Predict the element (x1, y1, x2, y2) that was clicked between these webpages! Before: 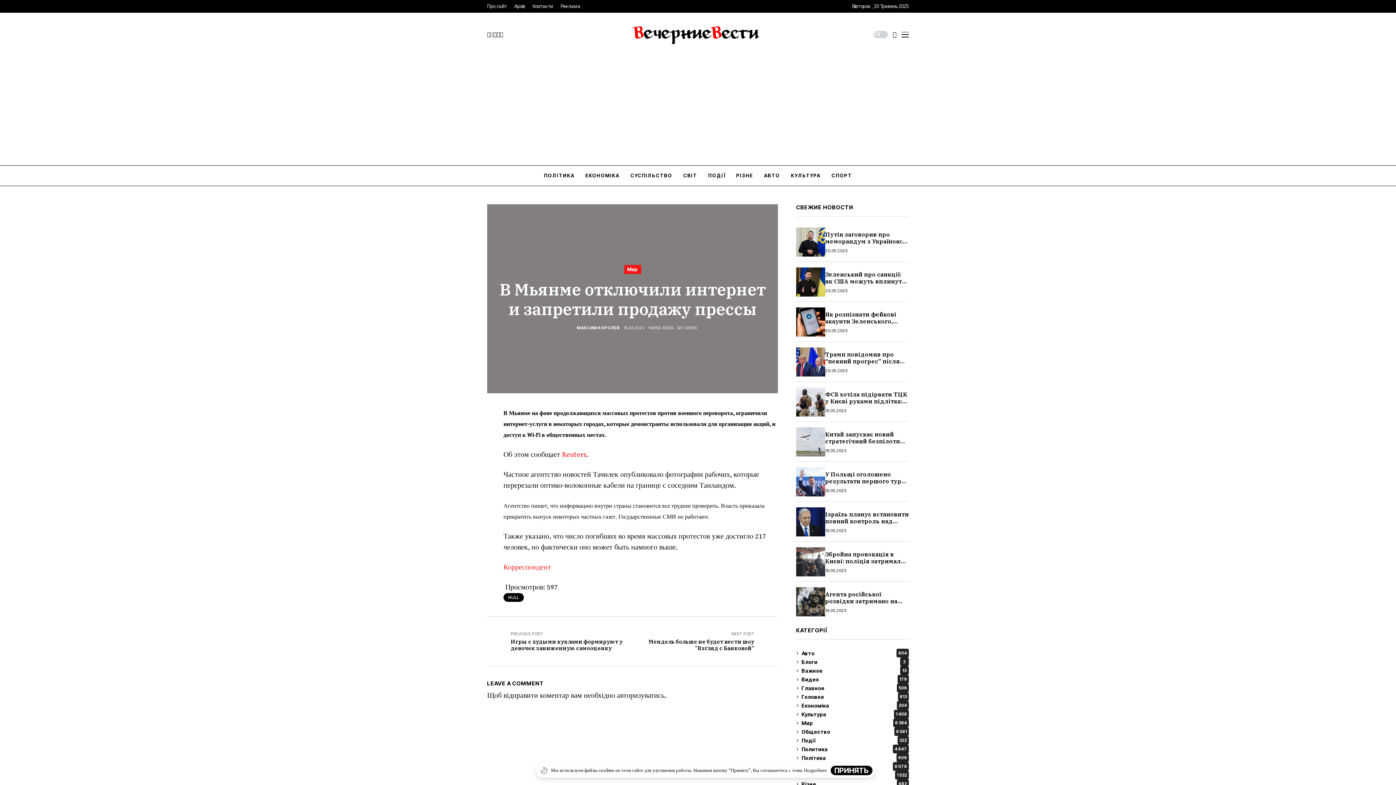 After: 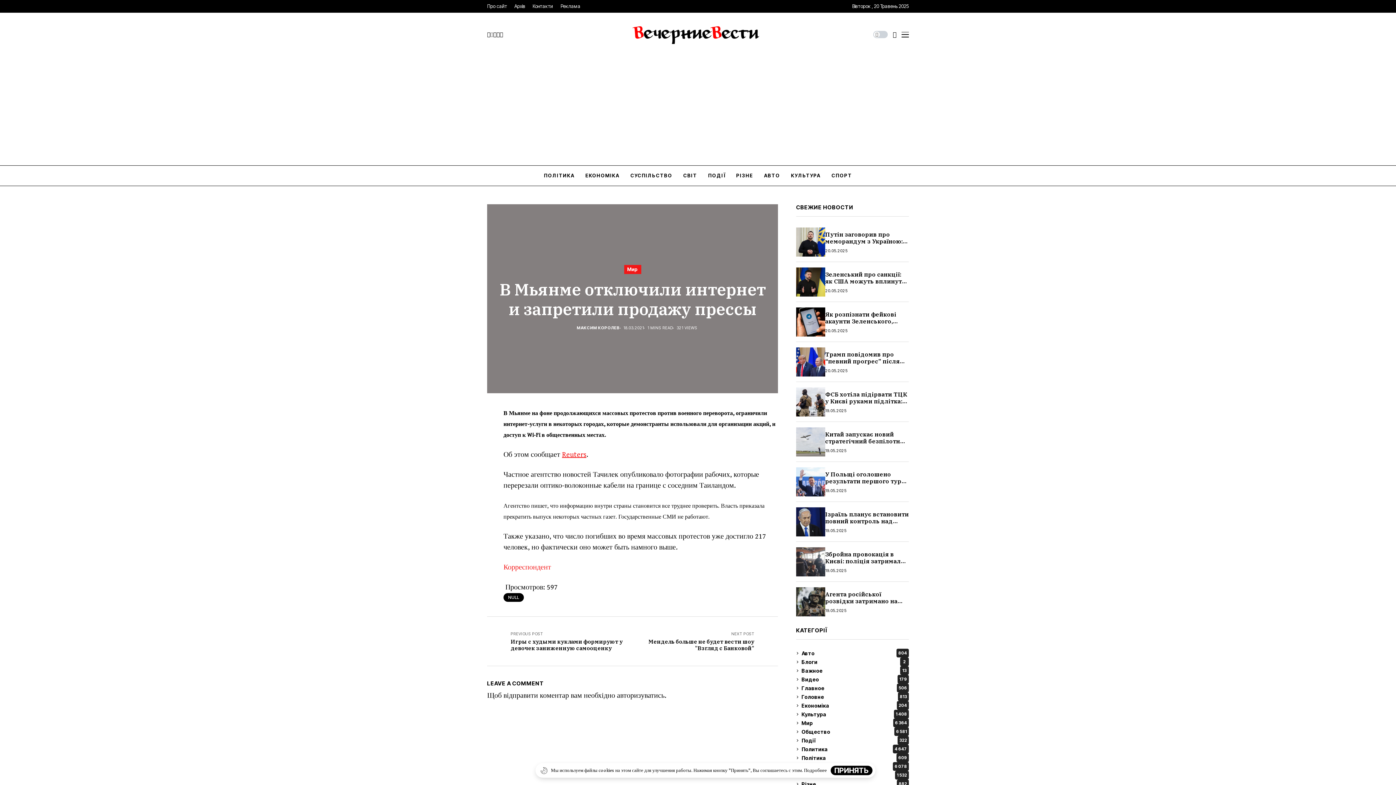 Action: label: Reuters bbox: (562, 450, 586, 459)